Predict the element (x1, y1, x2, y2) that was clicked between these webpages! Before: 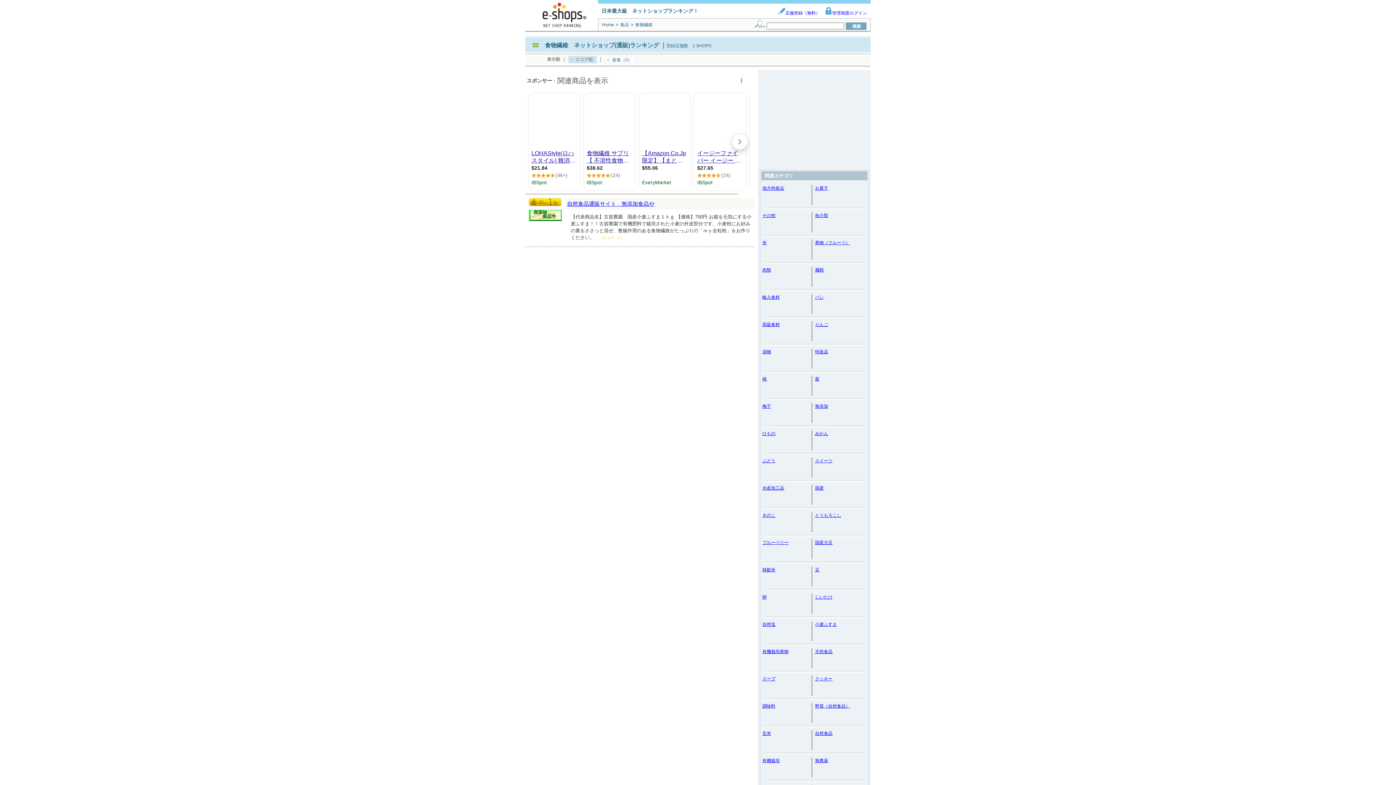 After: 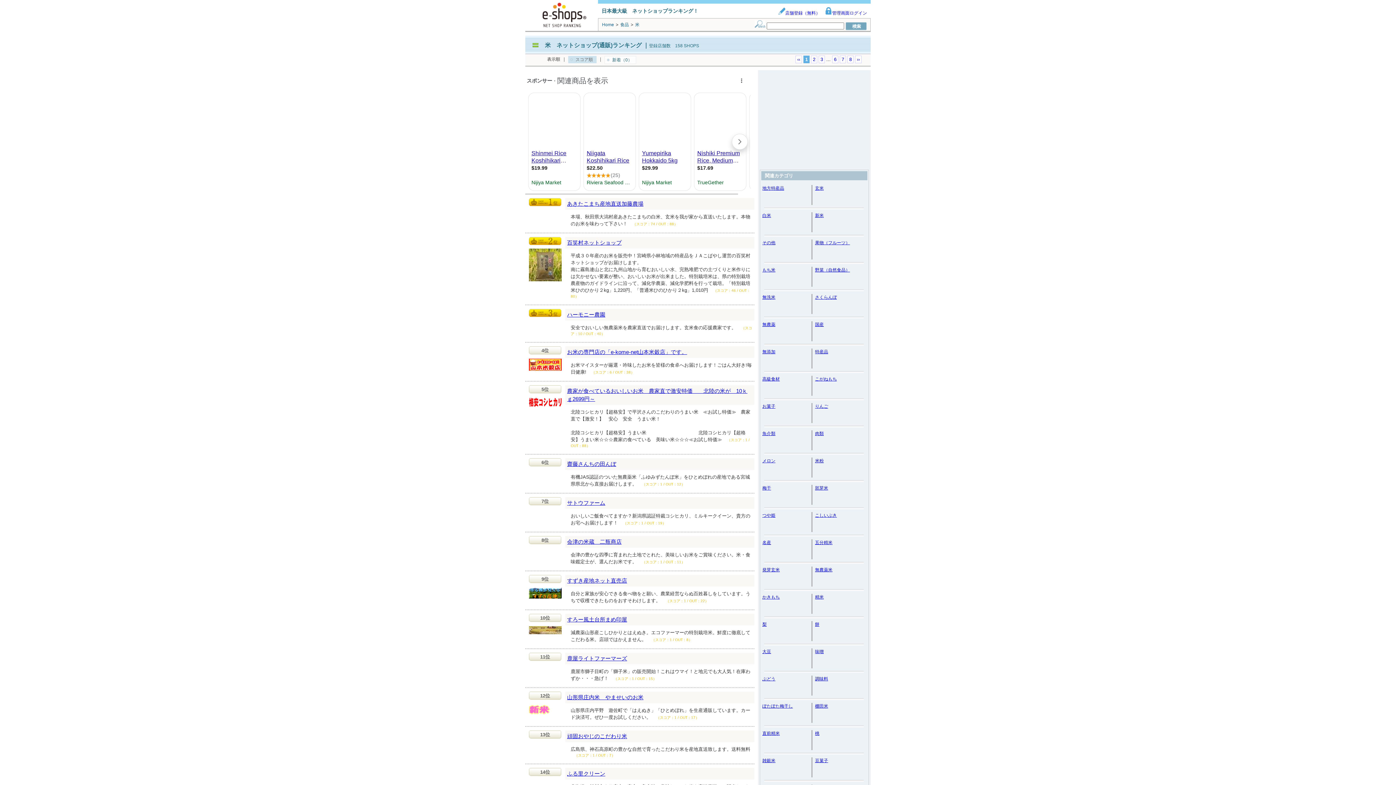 Action: bbox: (762, 240, 766, 245) label: 米